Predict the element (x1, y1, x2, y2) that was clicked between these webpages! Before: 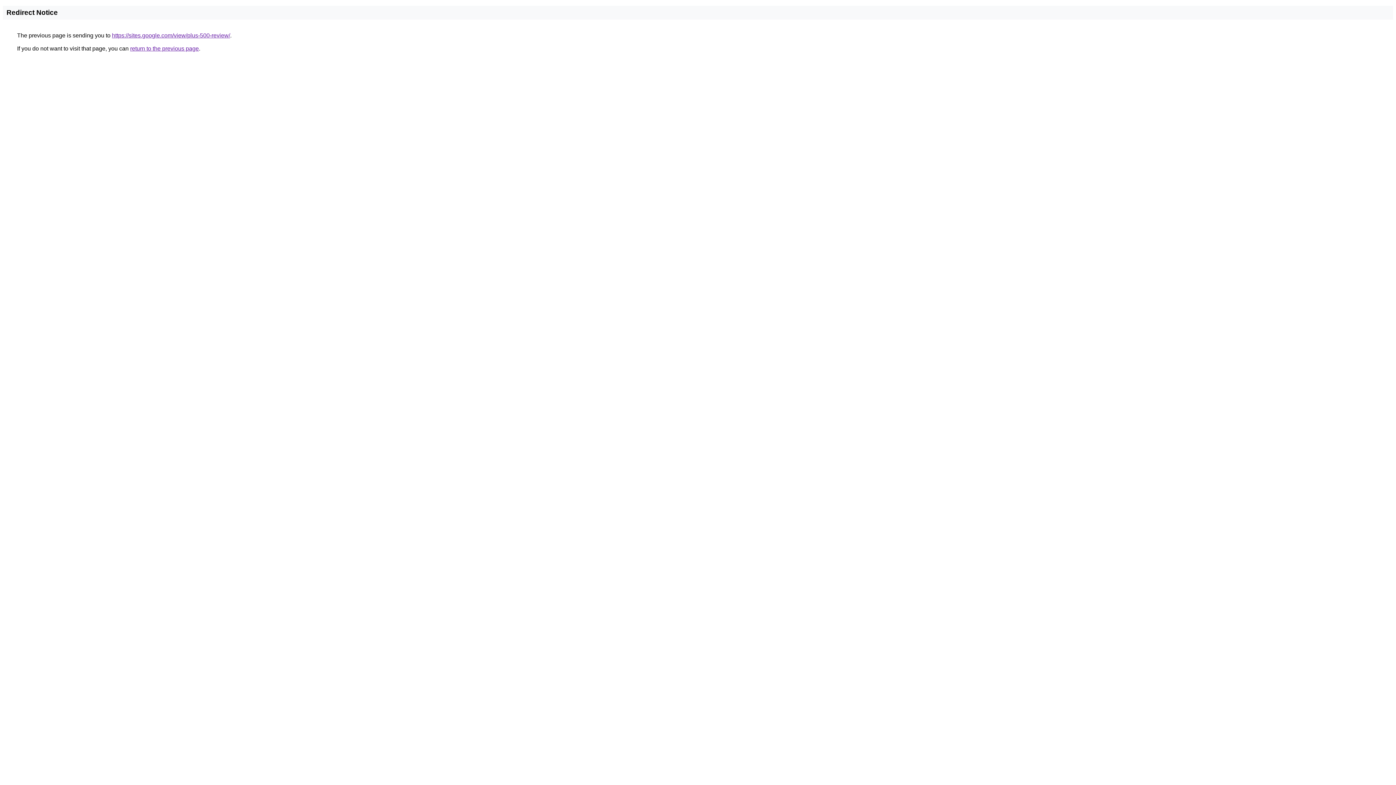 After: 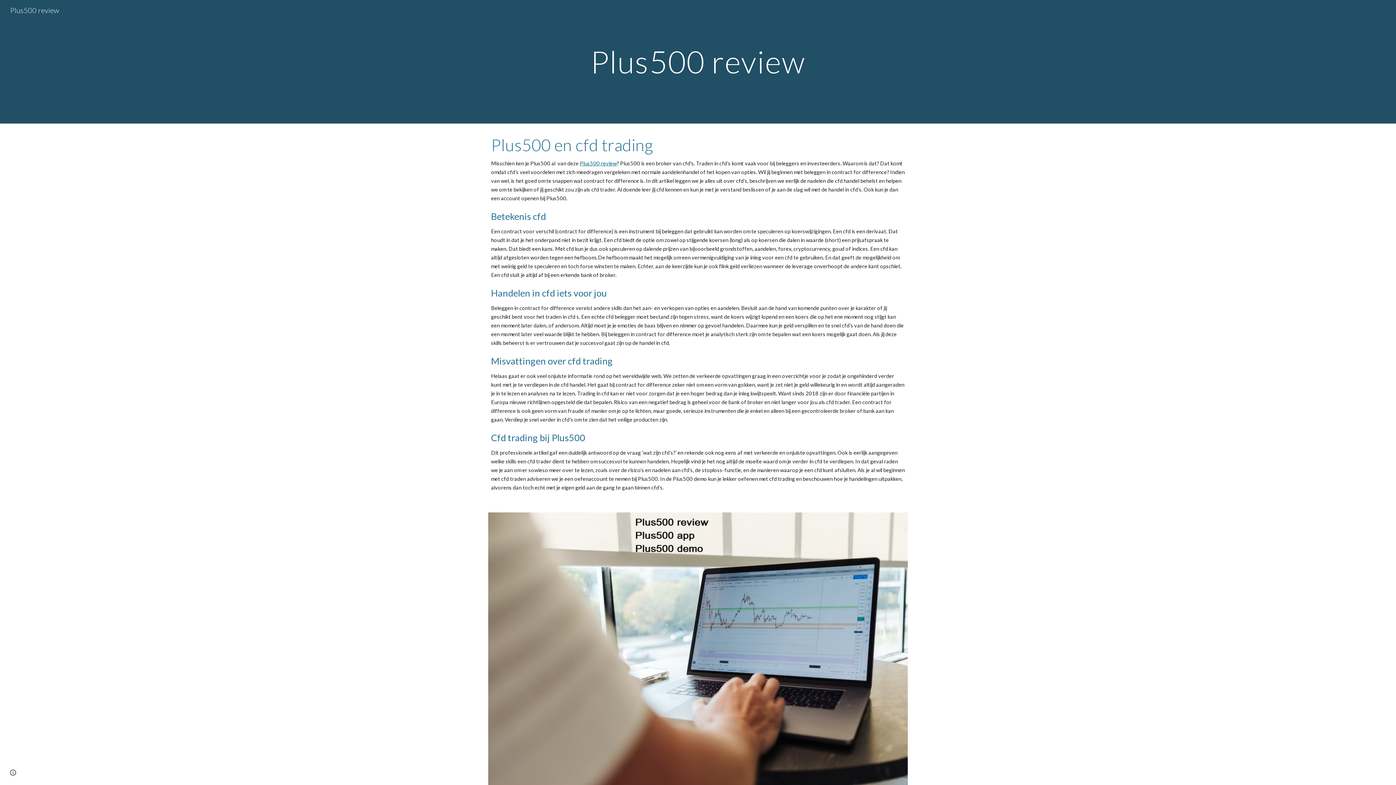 Action: label: https://sites.google.com/view/plus-500-review/ bbox: (112, 32, 230, 38)